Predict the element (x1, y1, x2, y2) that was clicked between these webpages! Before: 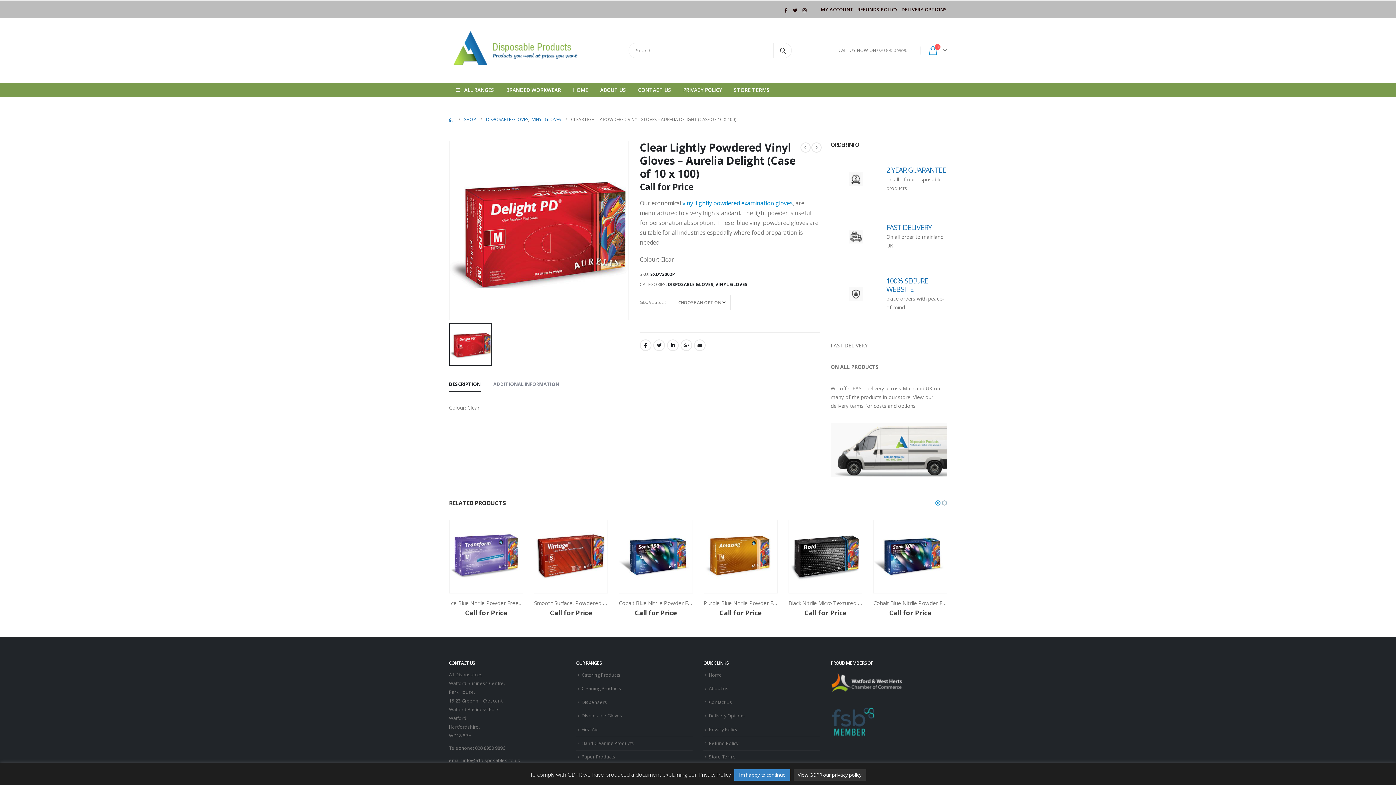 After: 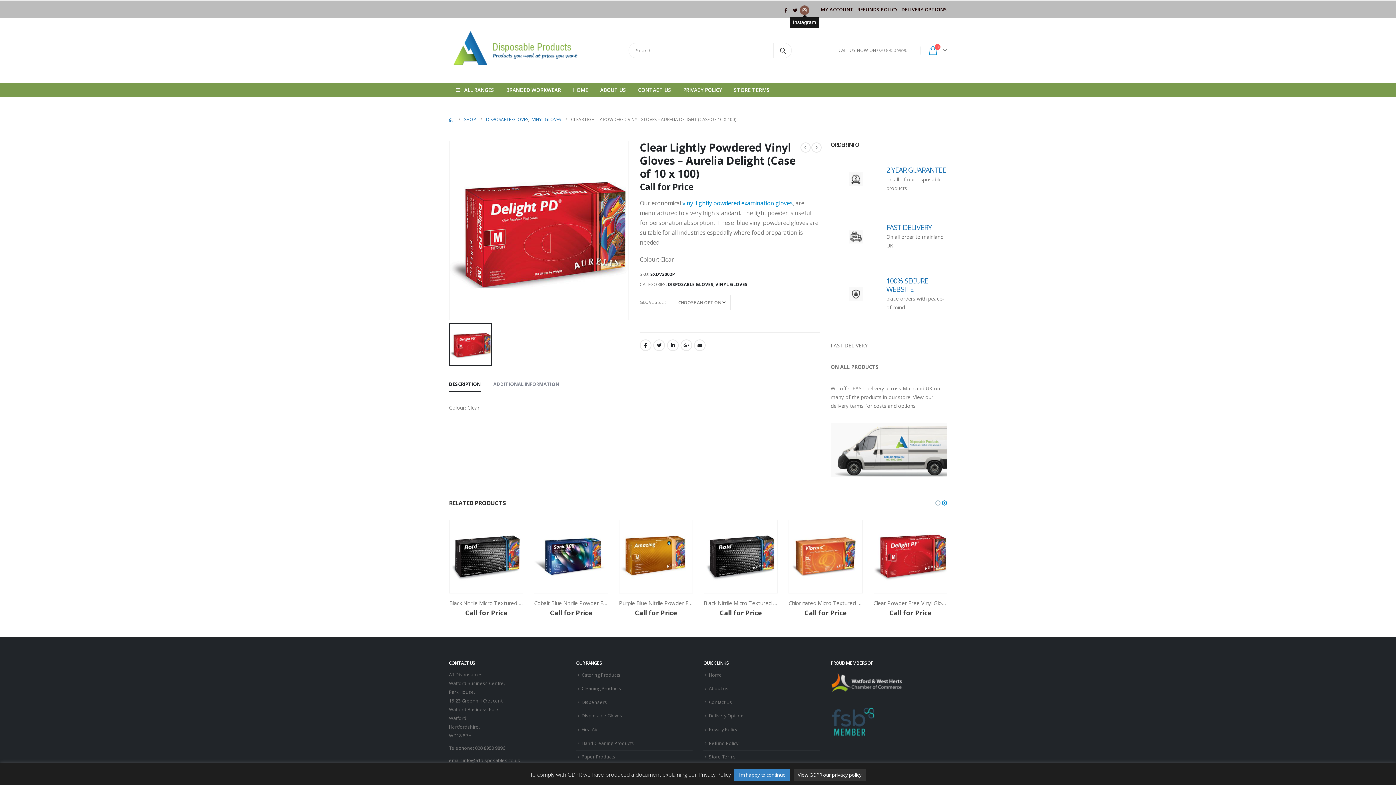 Action: bbox: (800, 5, 809, 14) label: Instagram